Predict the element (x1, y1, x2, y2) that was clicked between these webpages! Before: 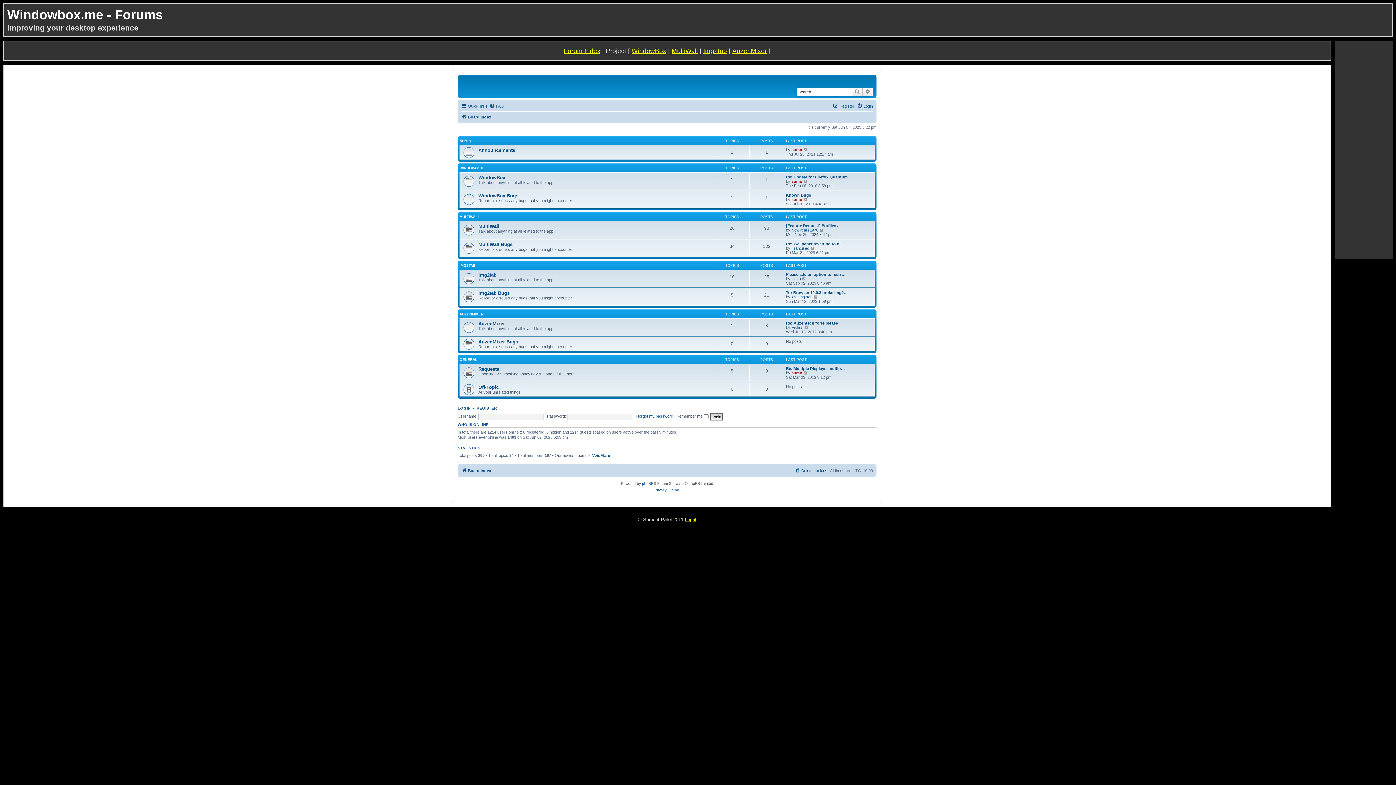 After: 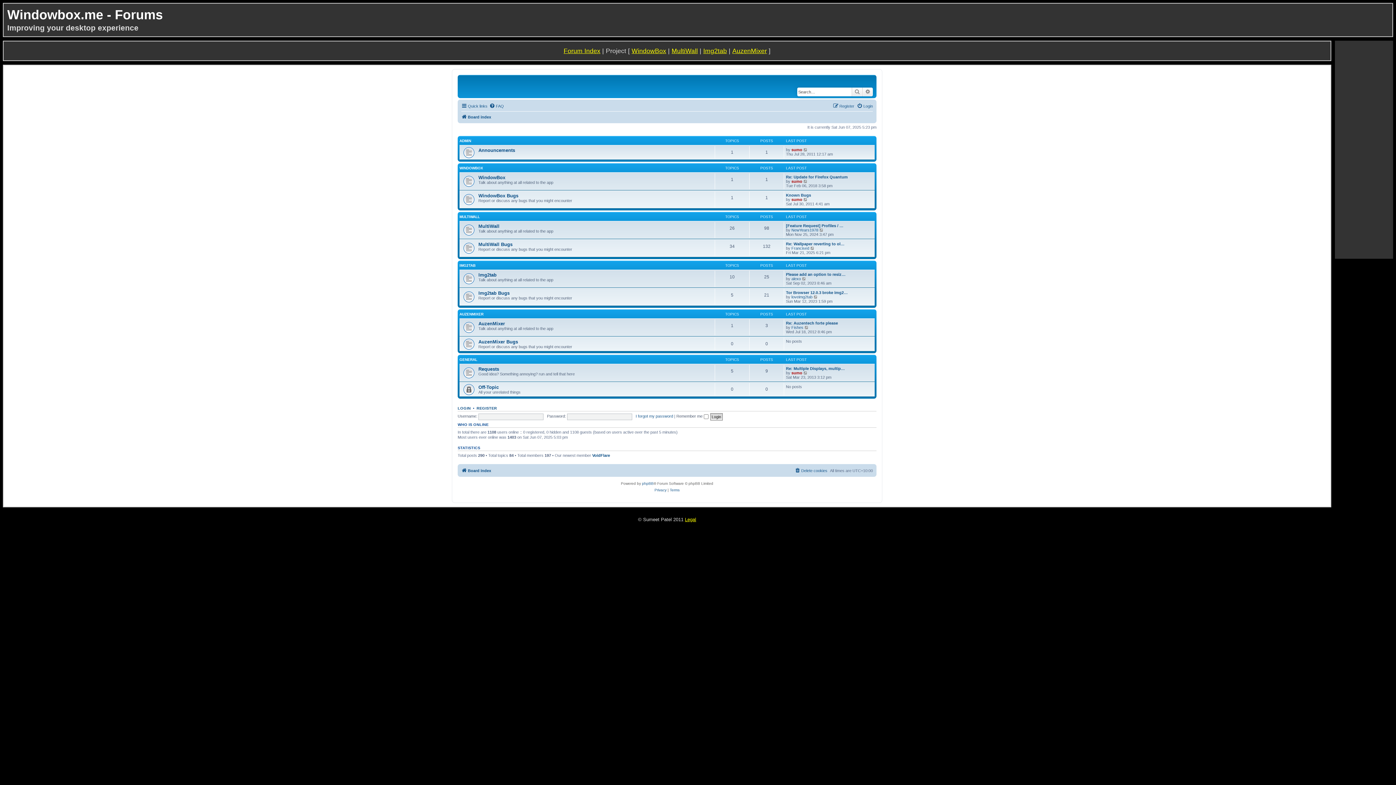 Action: label: Board index bbox: (461, 112, 491, 121)